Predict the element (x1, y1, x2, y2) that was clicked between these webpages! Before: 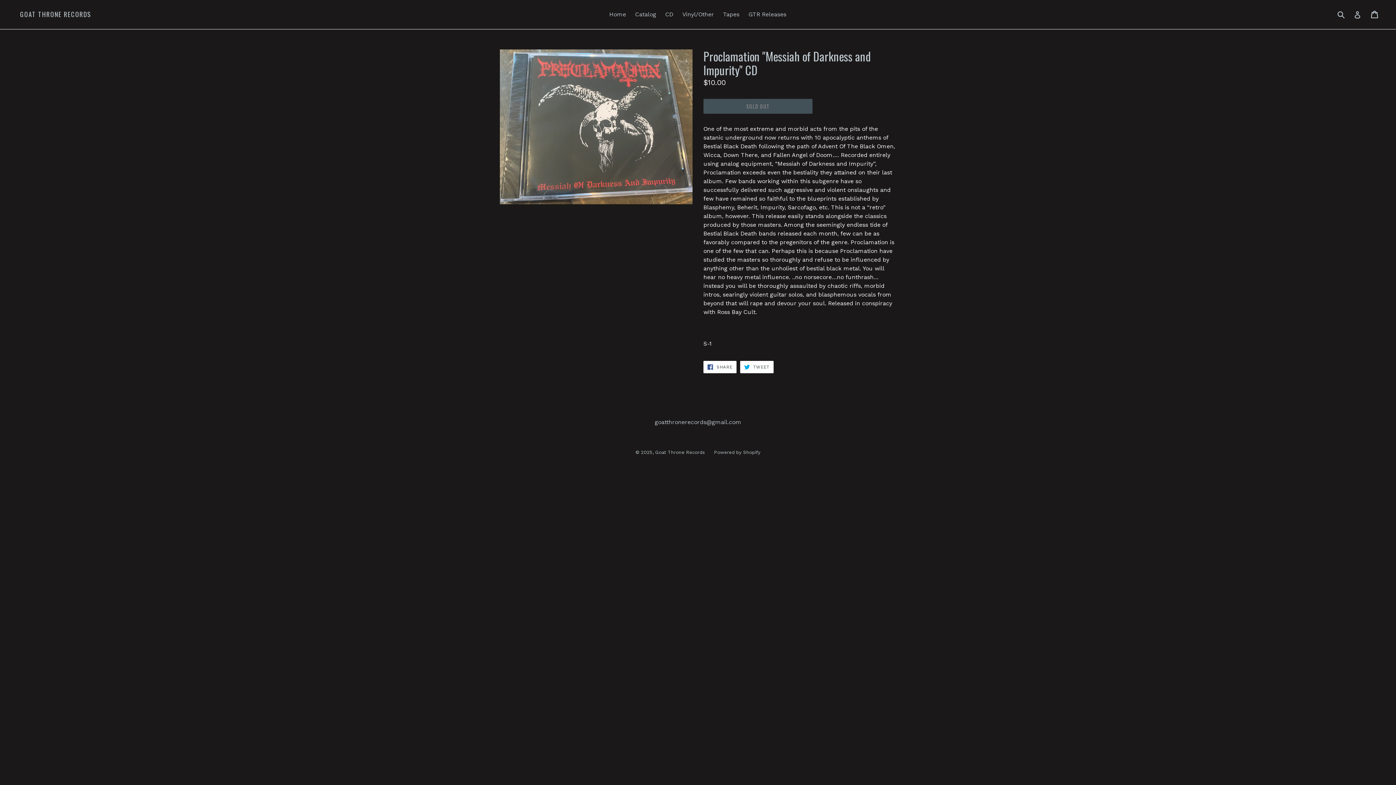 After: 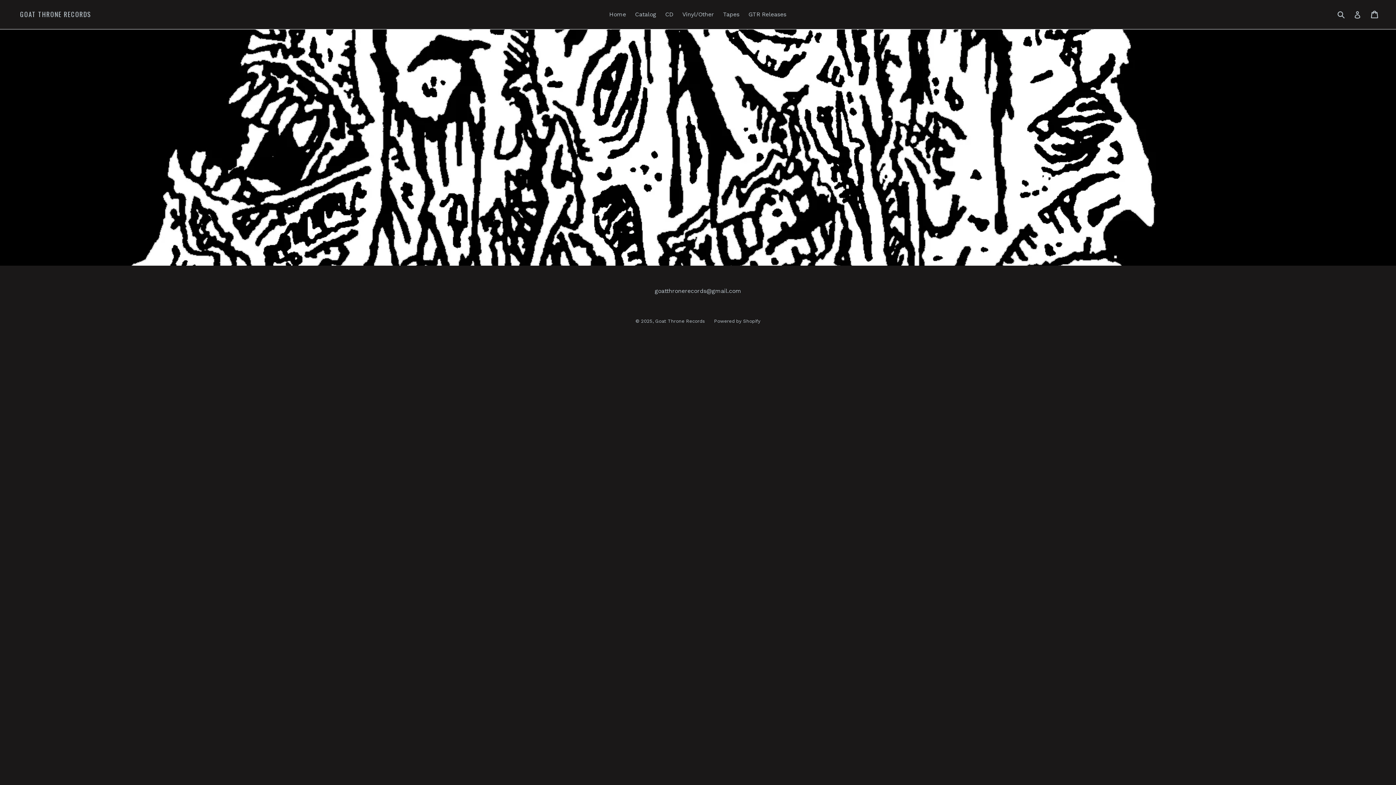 Action: label: Goat Throne Records bbox: (655, 449, 705, 455)